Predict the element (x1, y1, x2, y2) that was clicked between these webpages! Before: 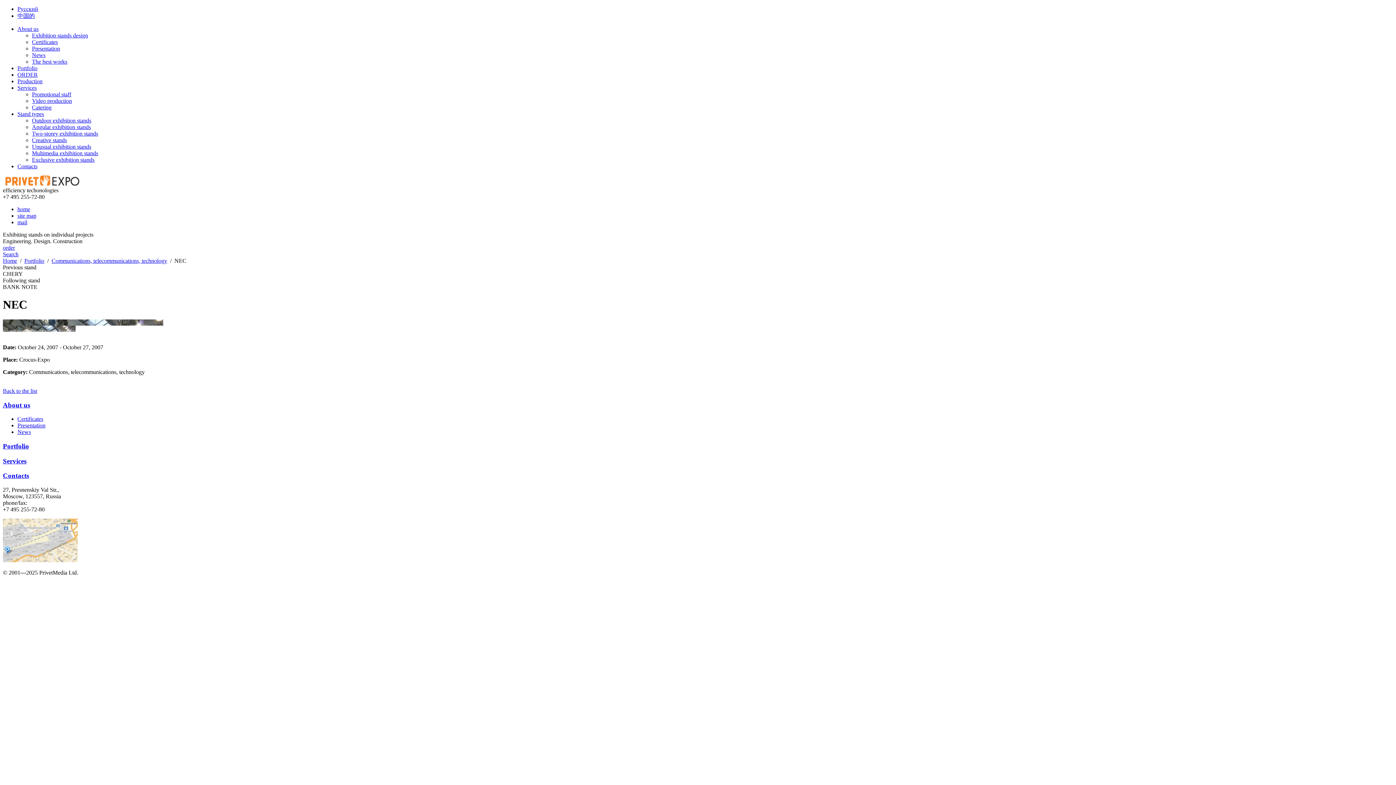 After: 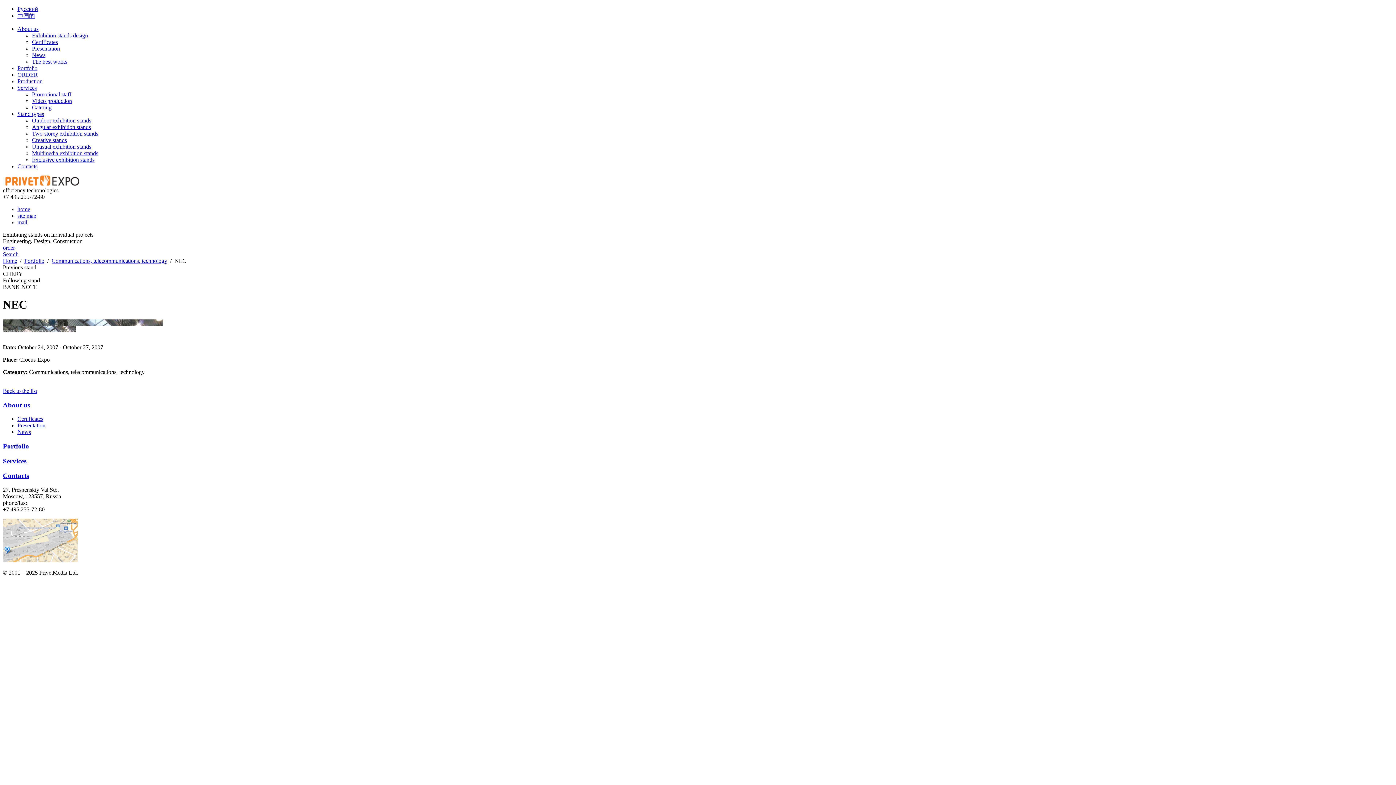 Action: label: Presentation bbox: (17, 422, 45, 428)